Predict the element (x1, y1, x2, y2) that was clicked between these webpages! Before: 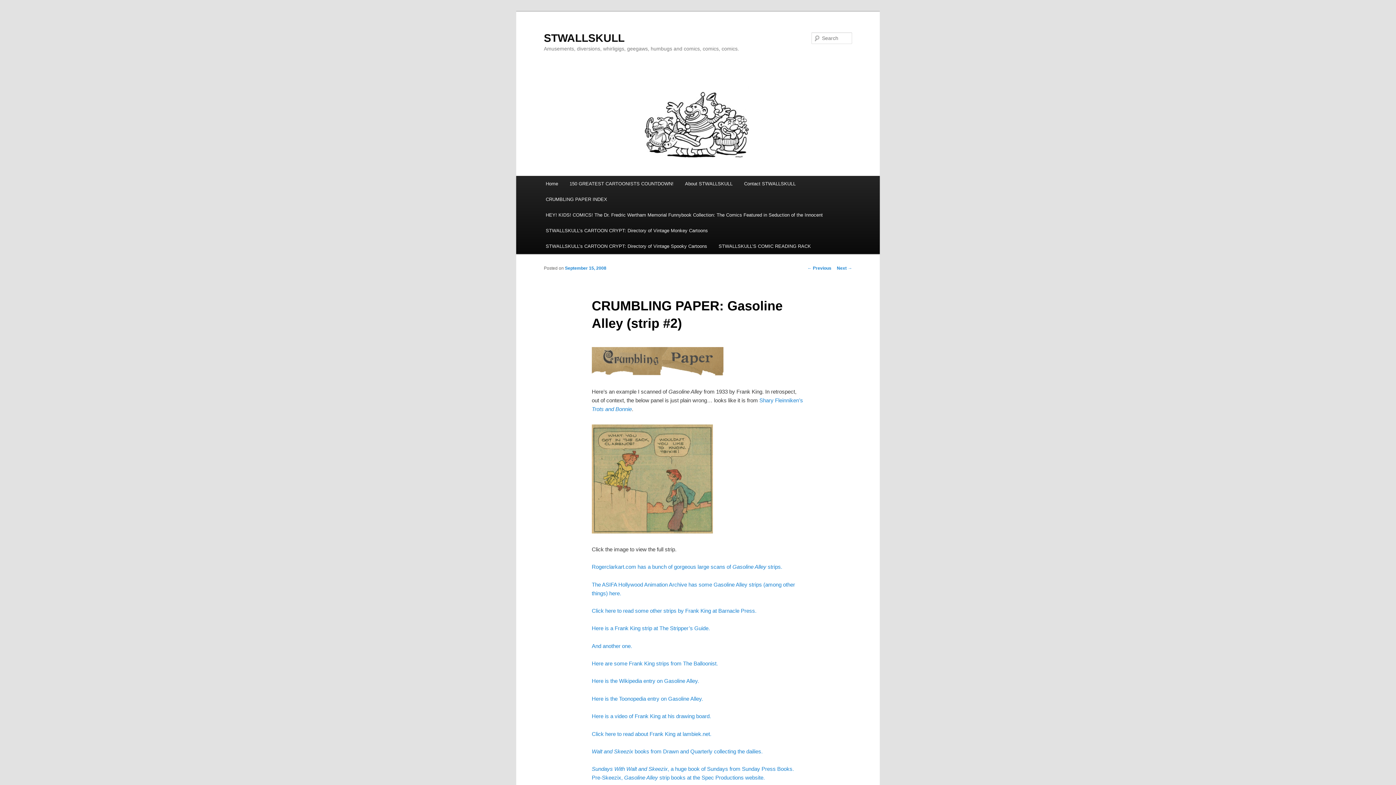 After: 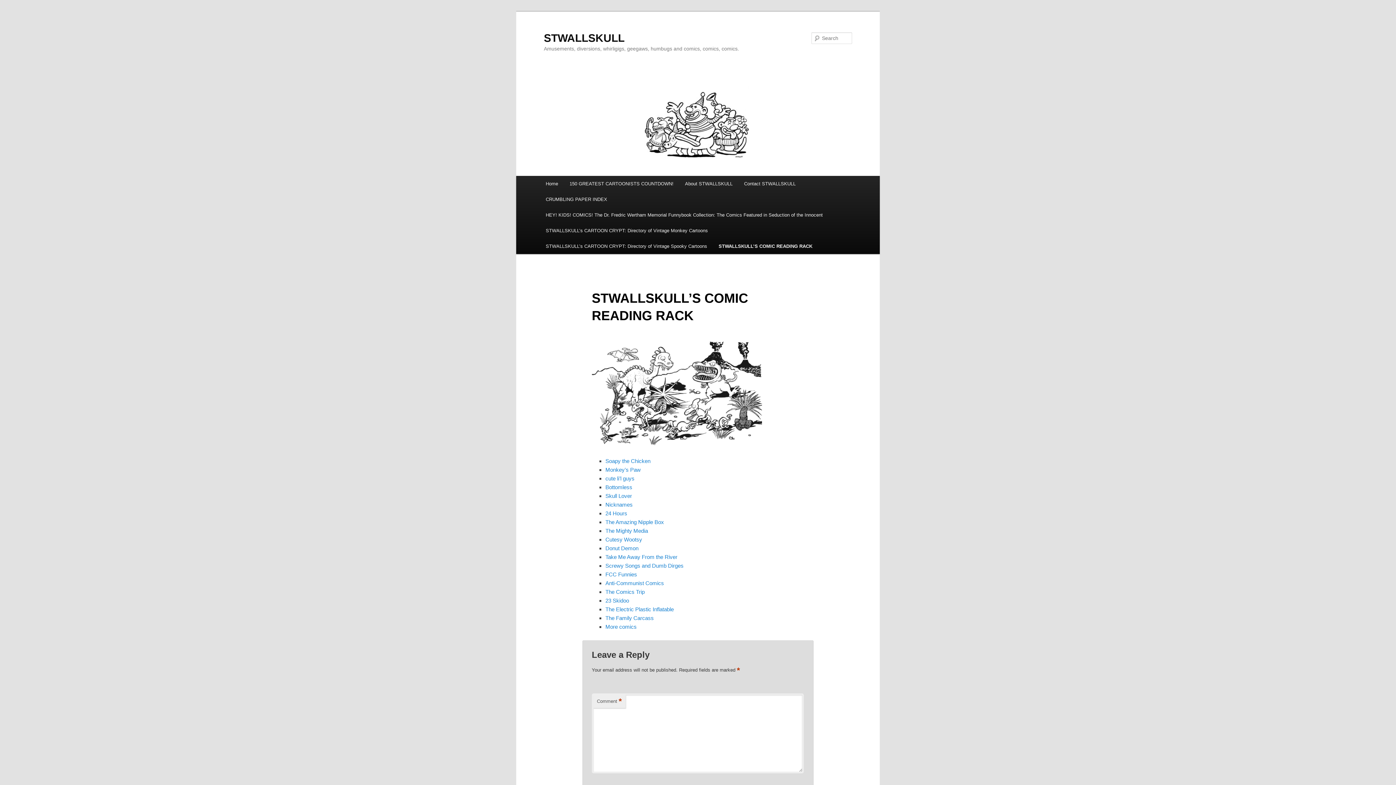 Action: label: STWALLSKULL’S COMIC READING RACK bbox: (713, 238, 816, 254)